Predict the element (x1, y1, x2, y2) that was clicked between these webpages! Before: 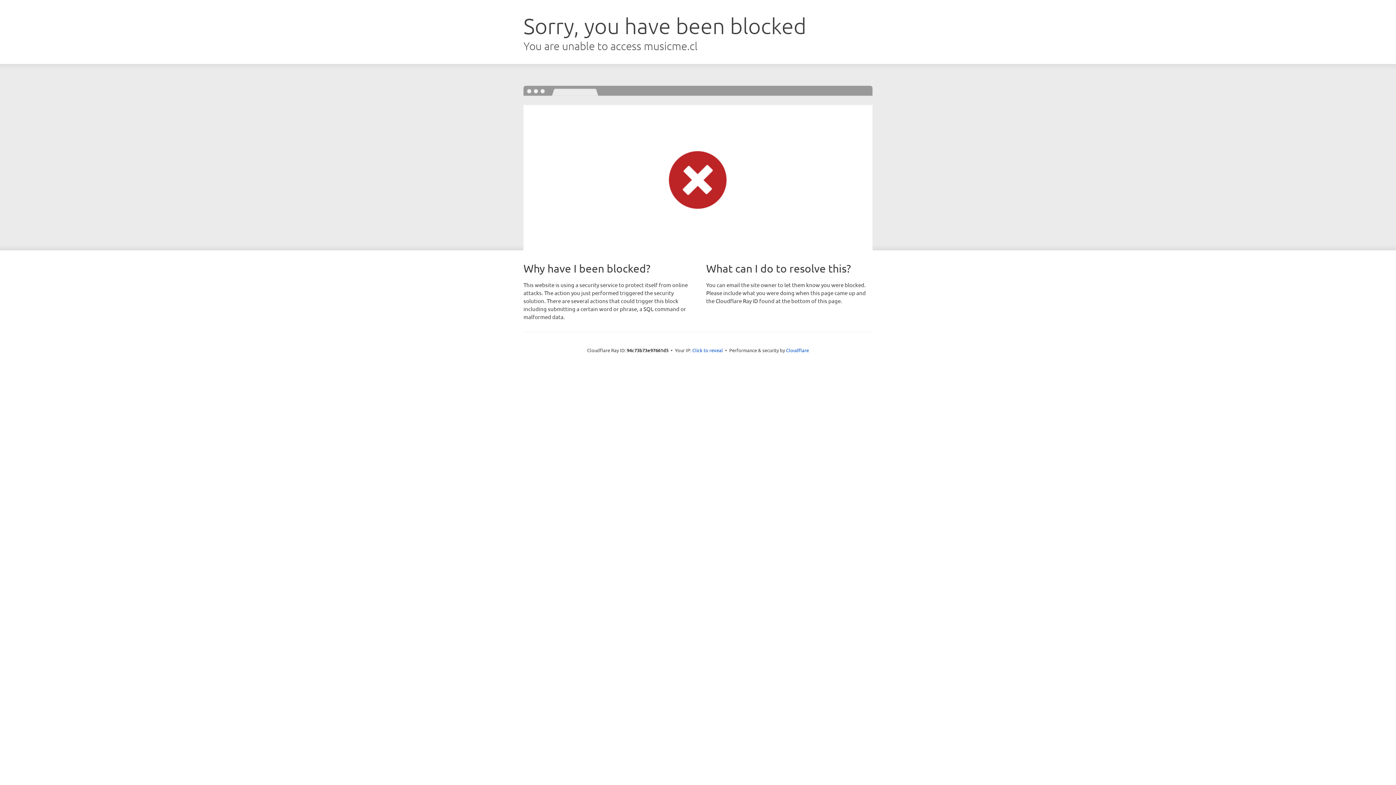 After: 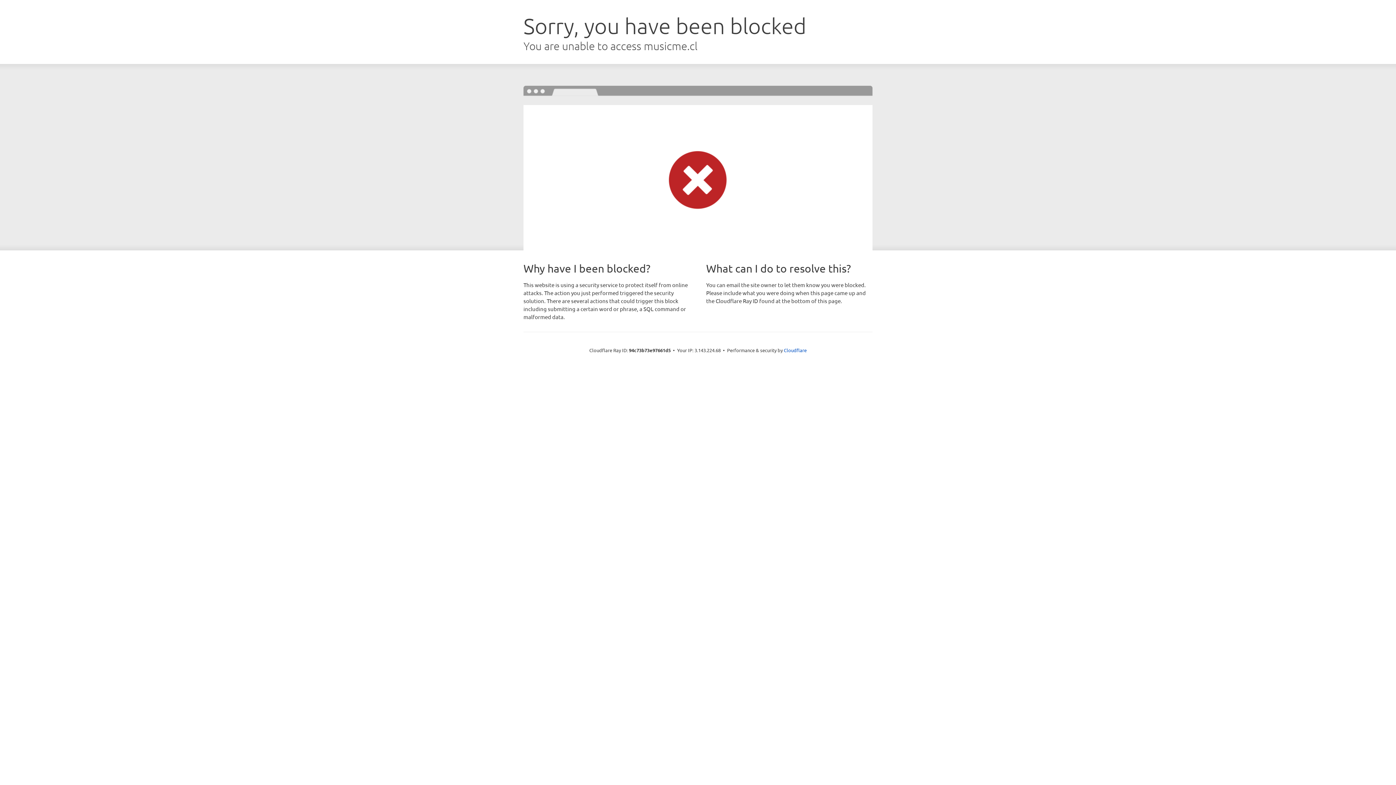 Action: label: Click to reveal bbox: (692, 346, 723, 353)